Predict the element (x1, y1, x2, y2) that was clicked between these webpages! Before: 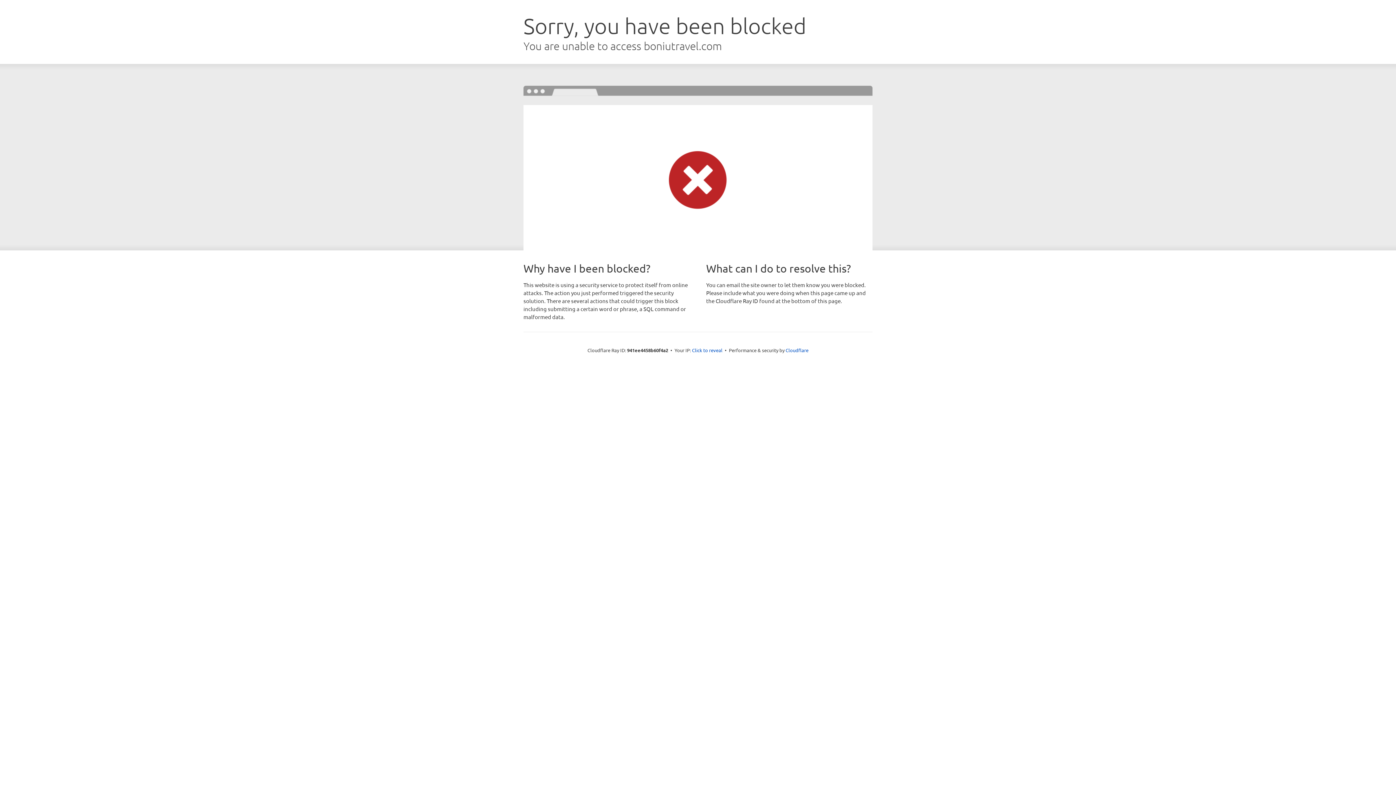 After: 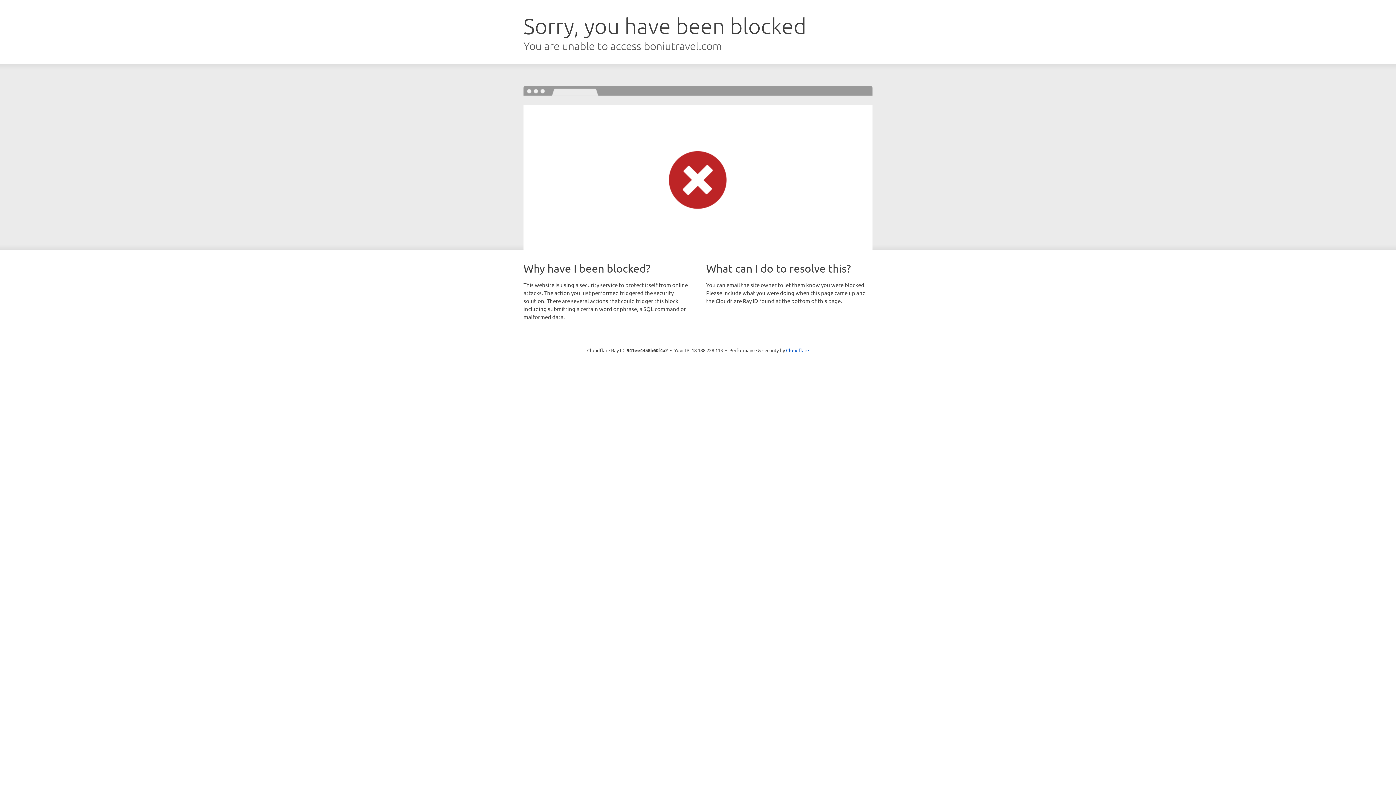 Action: label: Click to reveal bbox: (692, 346, 722, 353)